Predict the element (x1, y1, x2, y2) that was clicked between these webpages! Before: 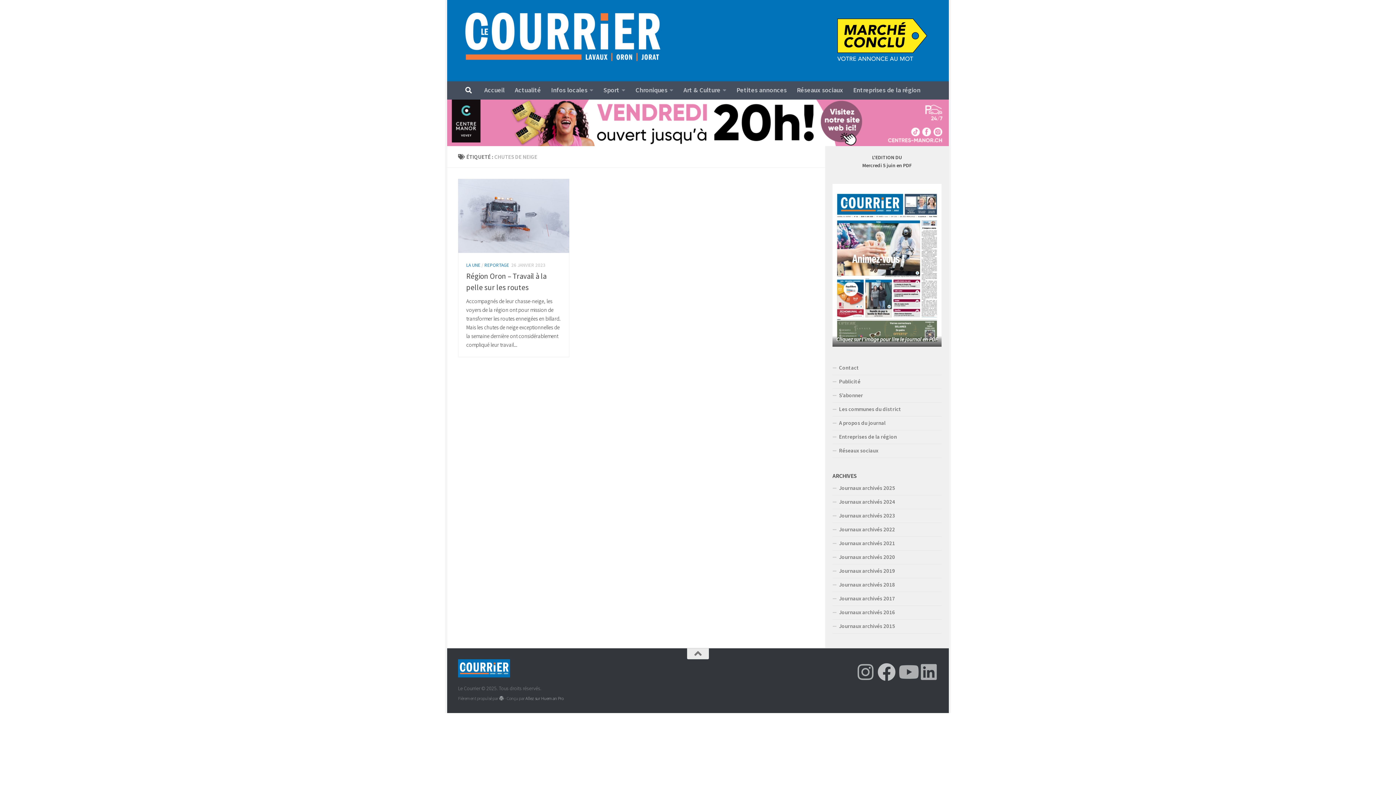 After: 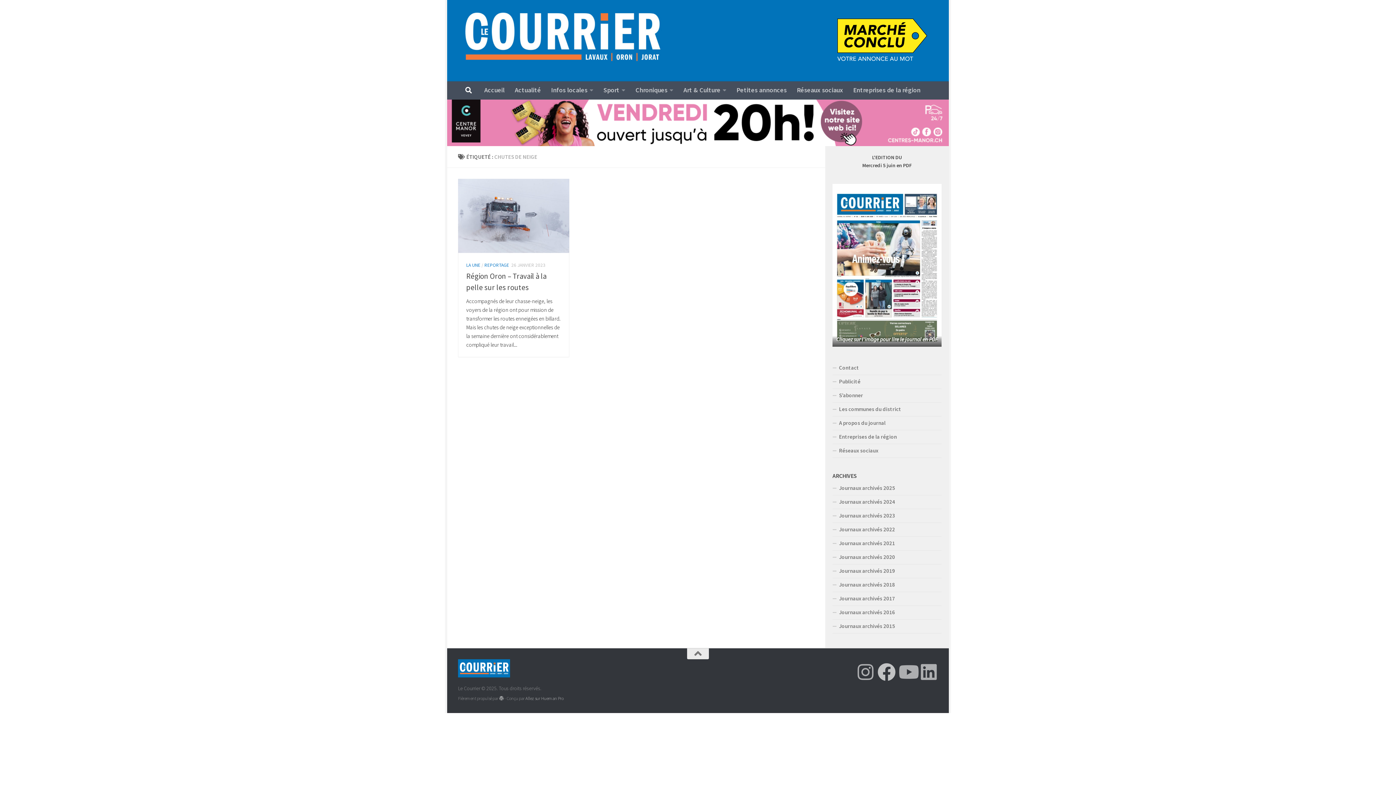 Action: bbox: (826, 0, 938, 81)